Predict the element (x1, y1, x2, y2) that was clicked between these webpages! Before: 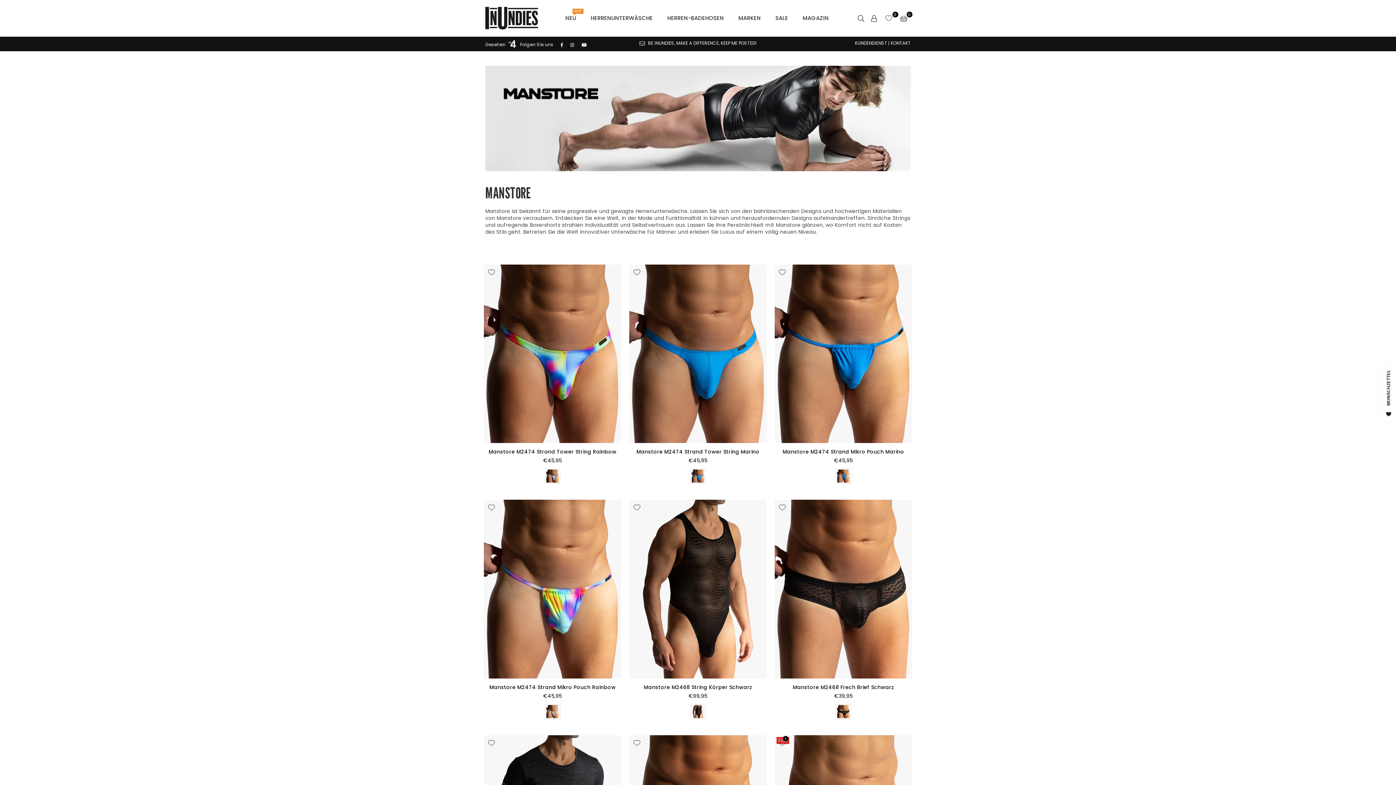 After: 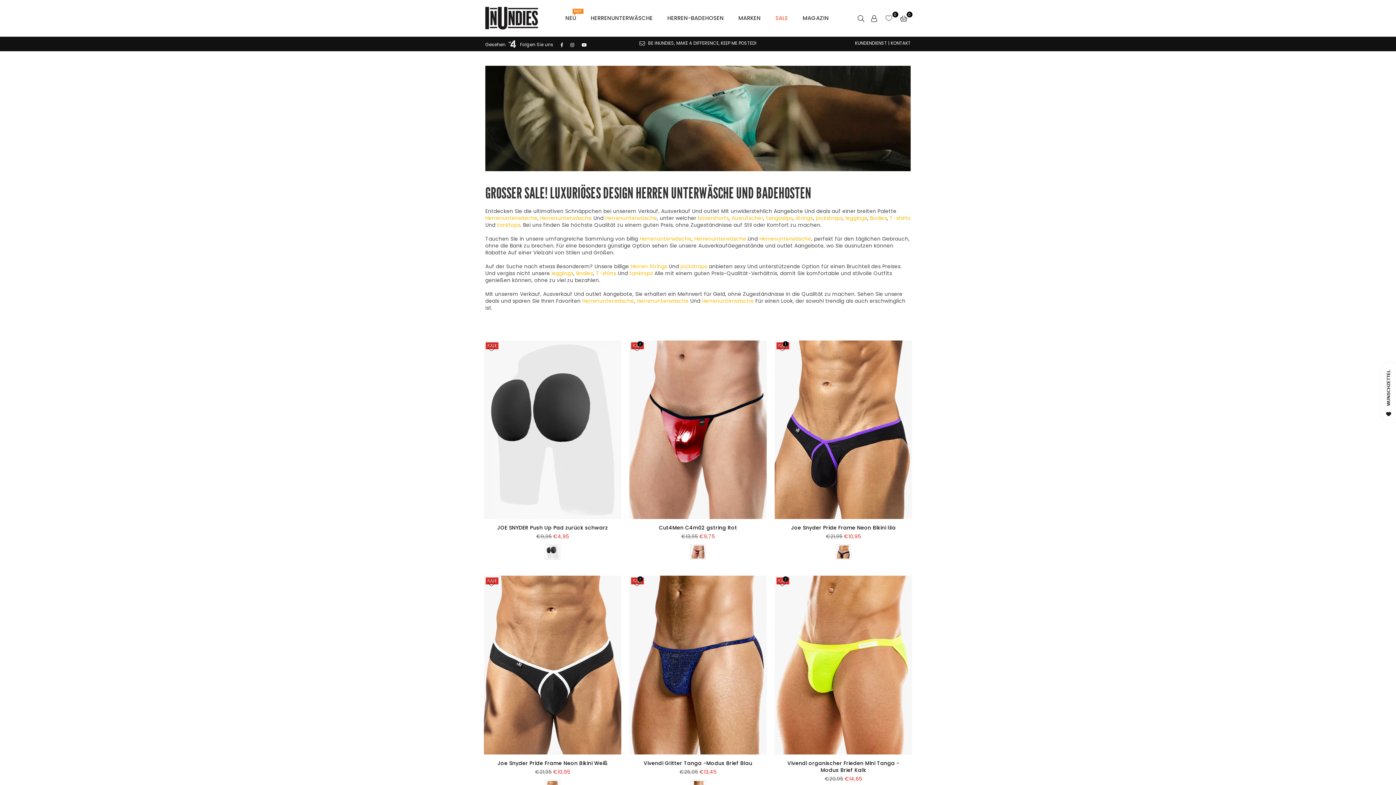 Action: label: SALE bbox: (770, 10, 793, 25)